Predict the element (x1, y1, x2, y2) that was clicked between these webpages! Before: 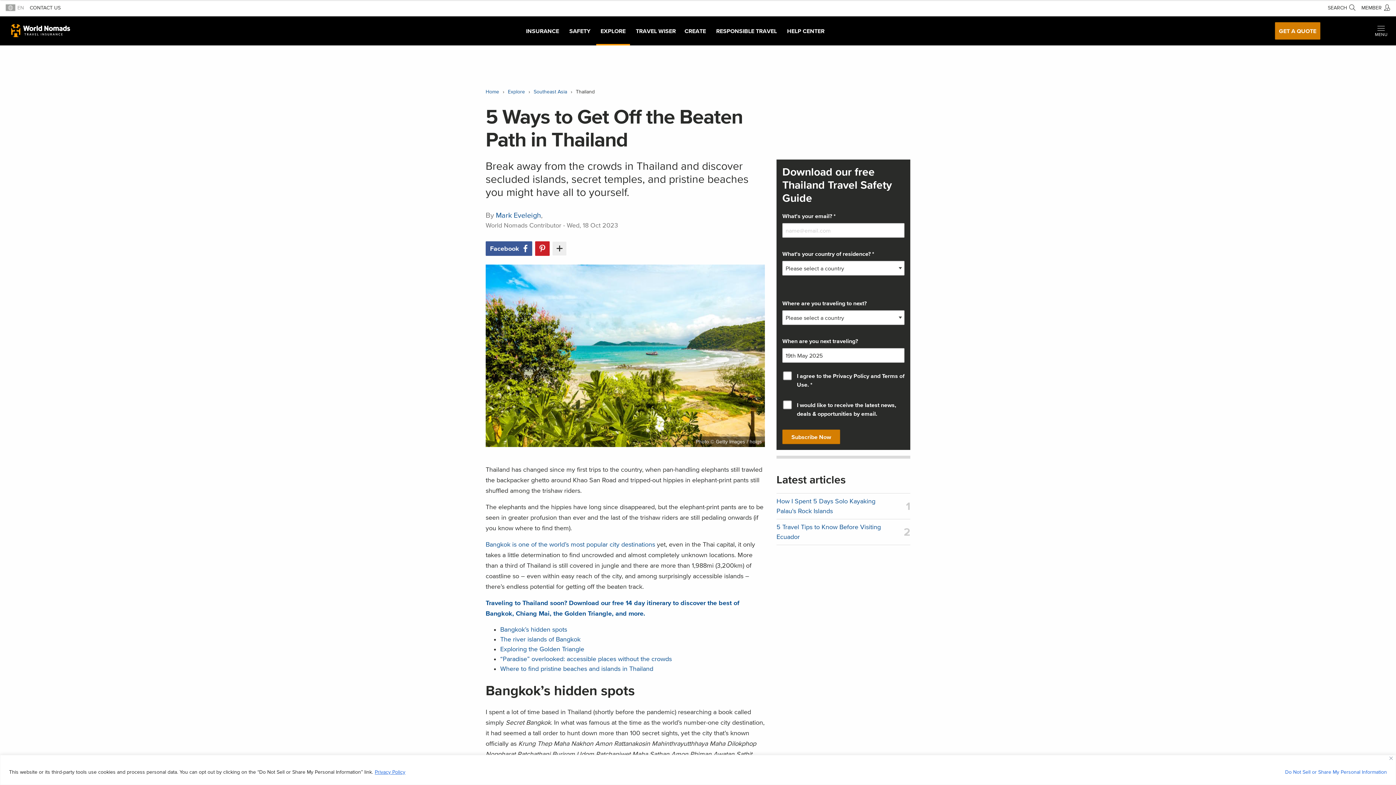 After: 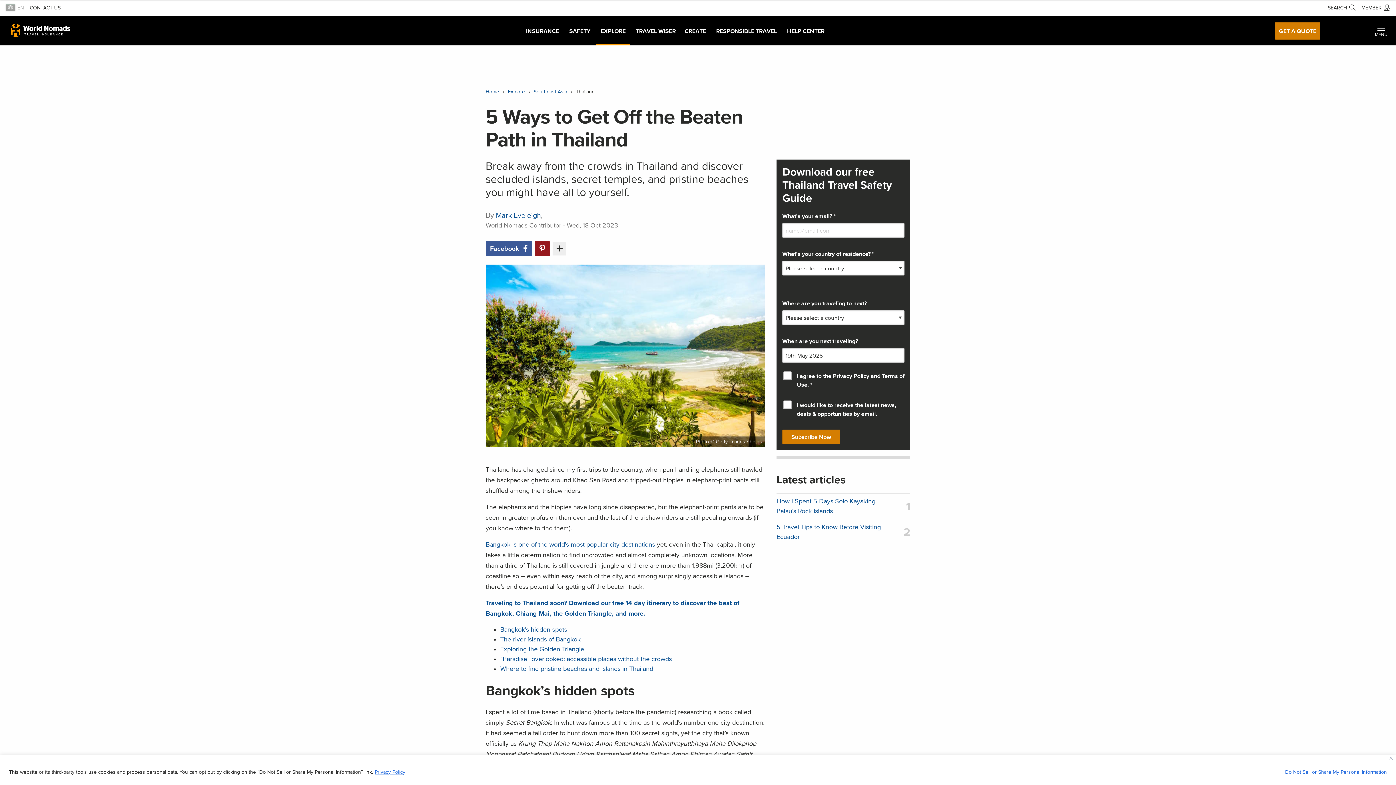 Action: bbox: (535, 241, 549, 255)